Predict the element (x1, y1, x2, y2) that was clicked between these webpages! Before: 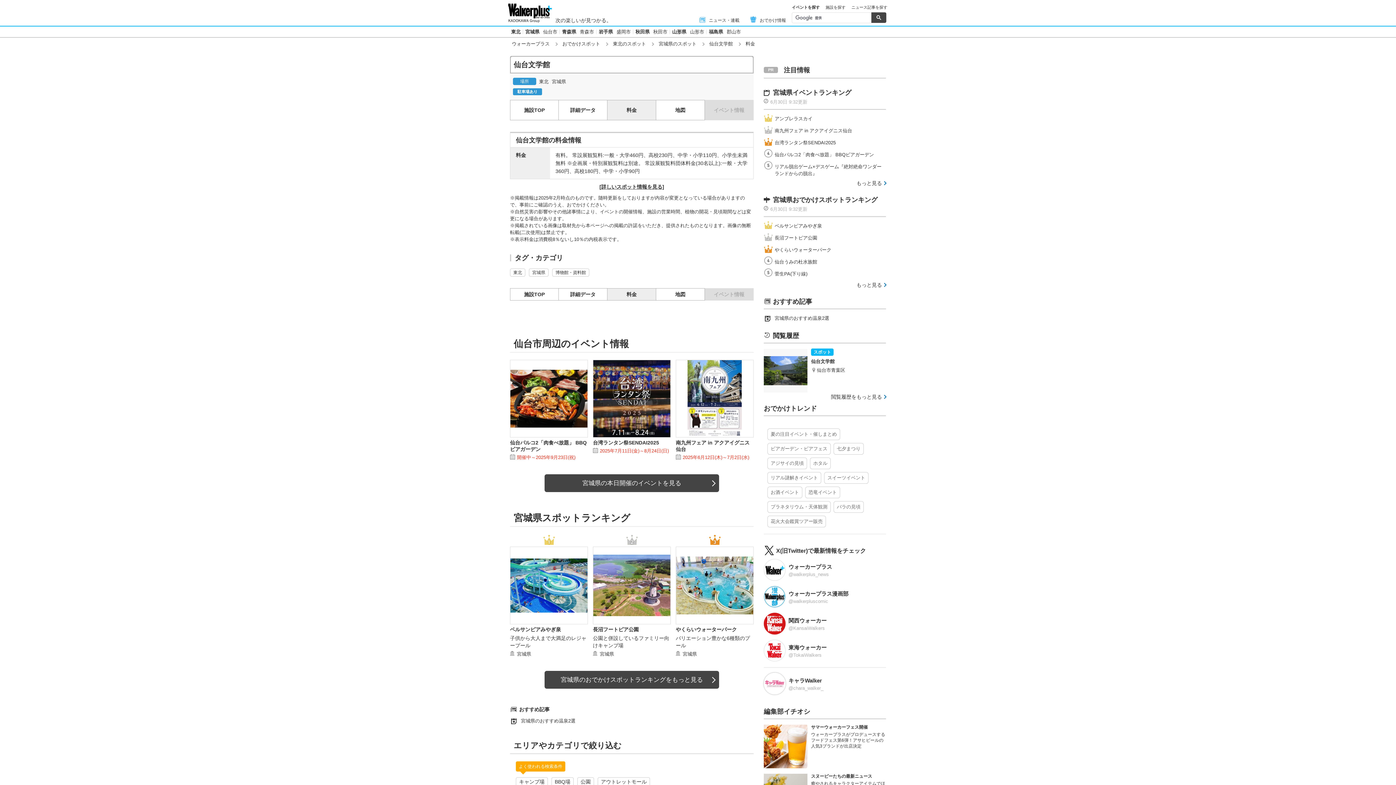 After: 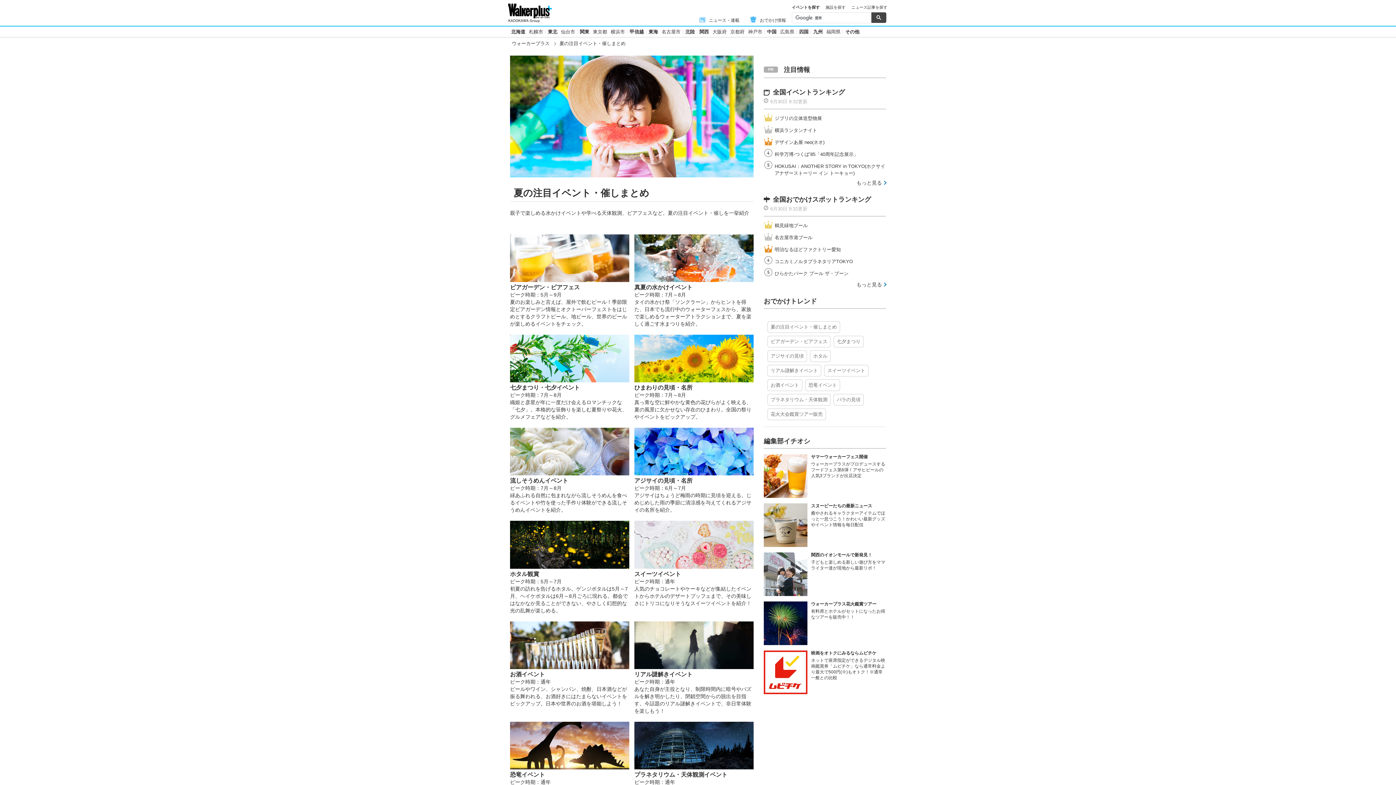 Action: bbox: (767, 428, 840, 440) label: 夏の注目イベント・催しまとめ